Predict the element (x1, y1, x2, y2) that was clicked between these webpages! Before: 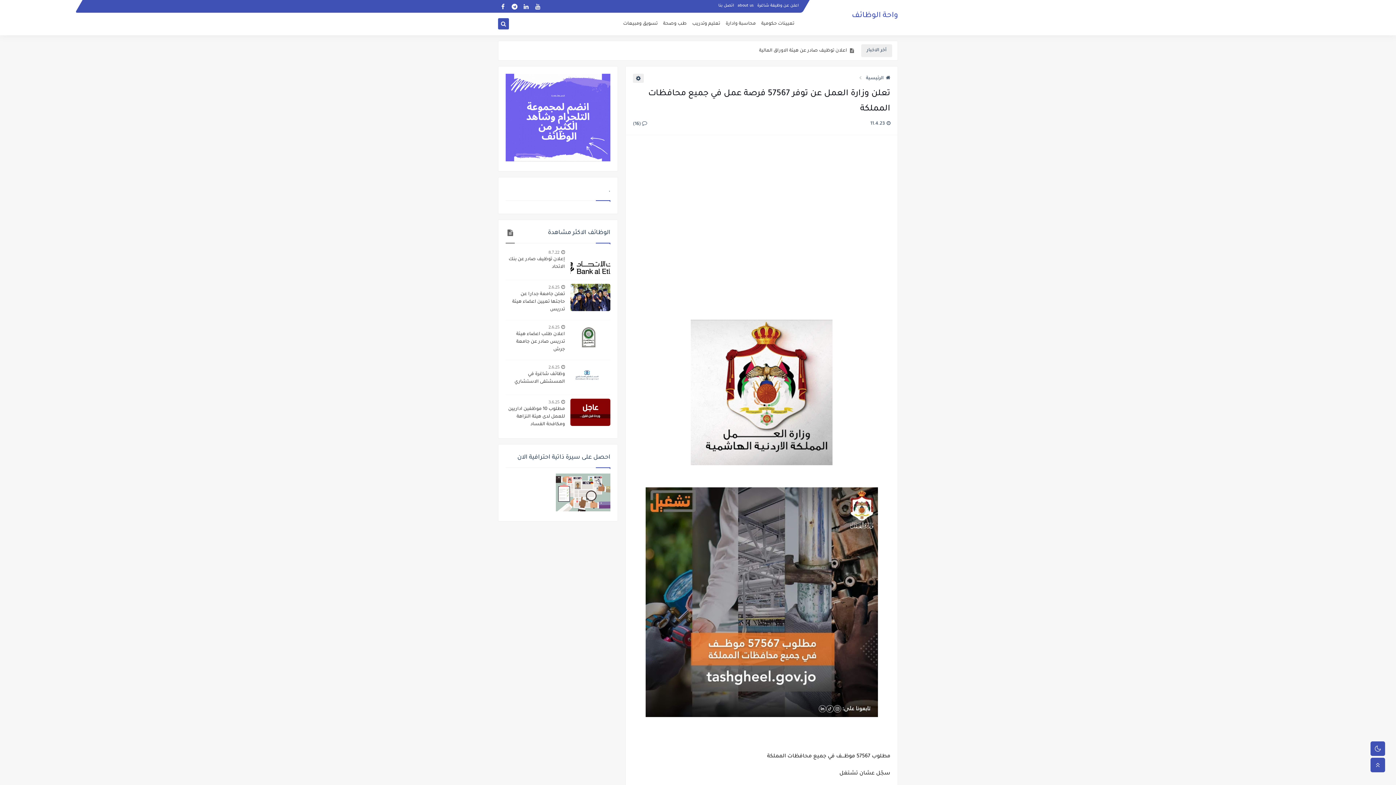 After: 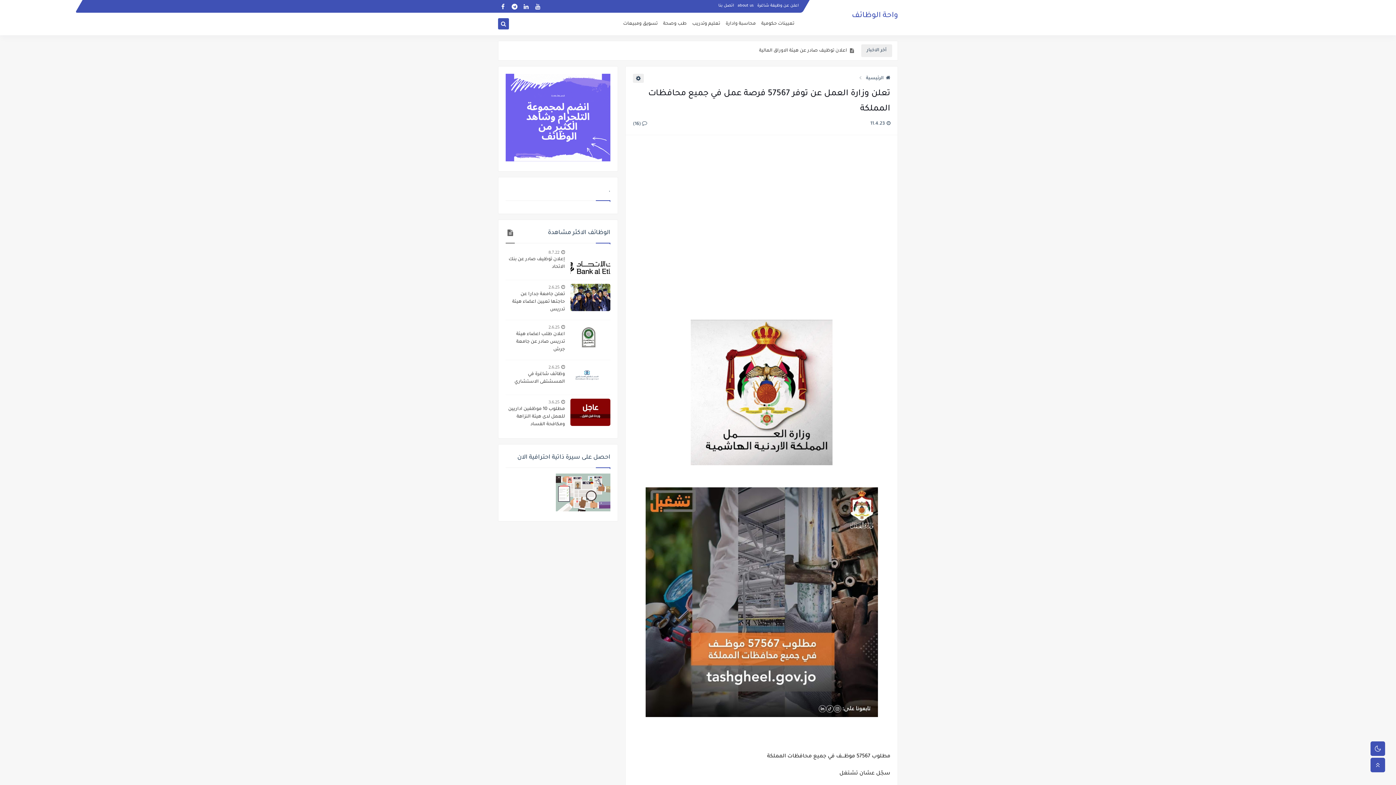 Action: bbox: (498, 1, 508, 11)